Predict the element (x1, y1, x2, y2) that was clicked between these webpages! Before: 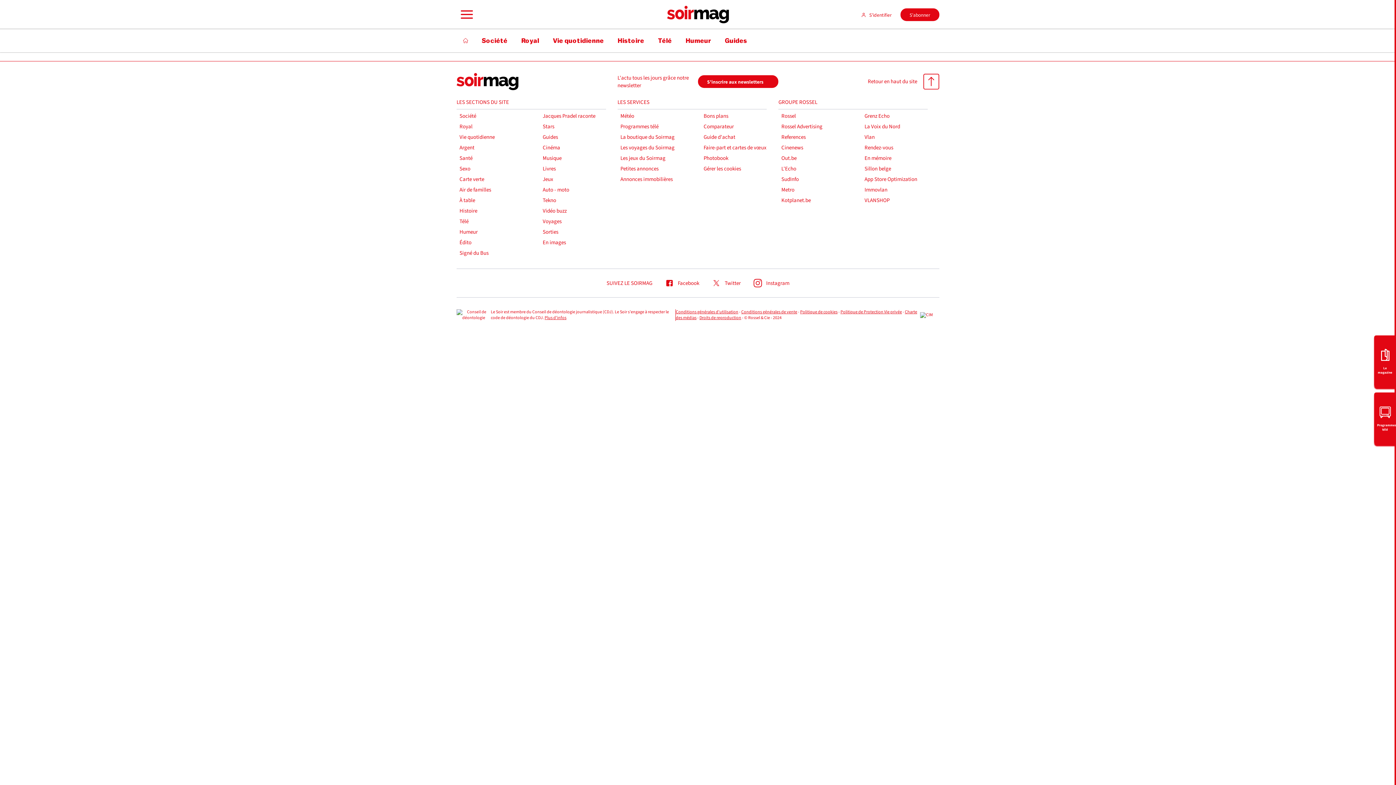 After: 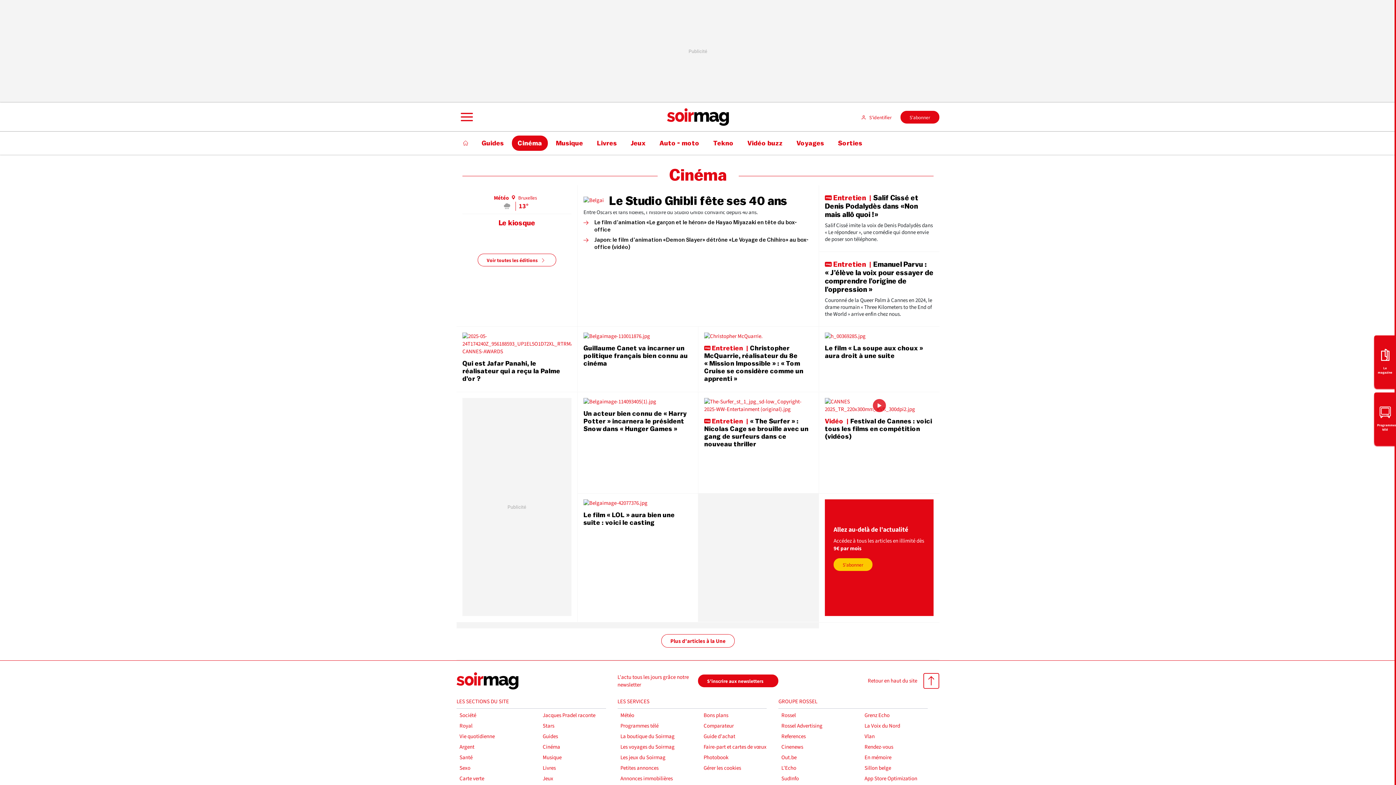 Action: label: Cinéma bbox: (542, 144, 614, 151)